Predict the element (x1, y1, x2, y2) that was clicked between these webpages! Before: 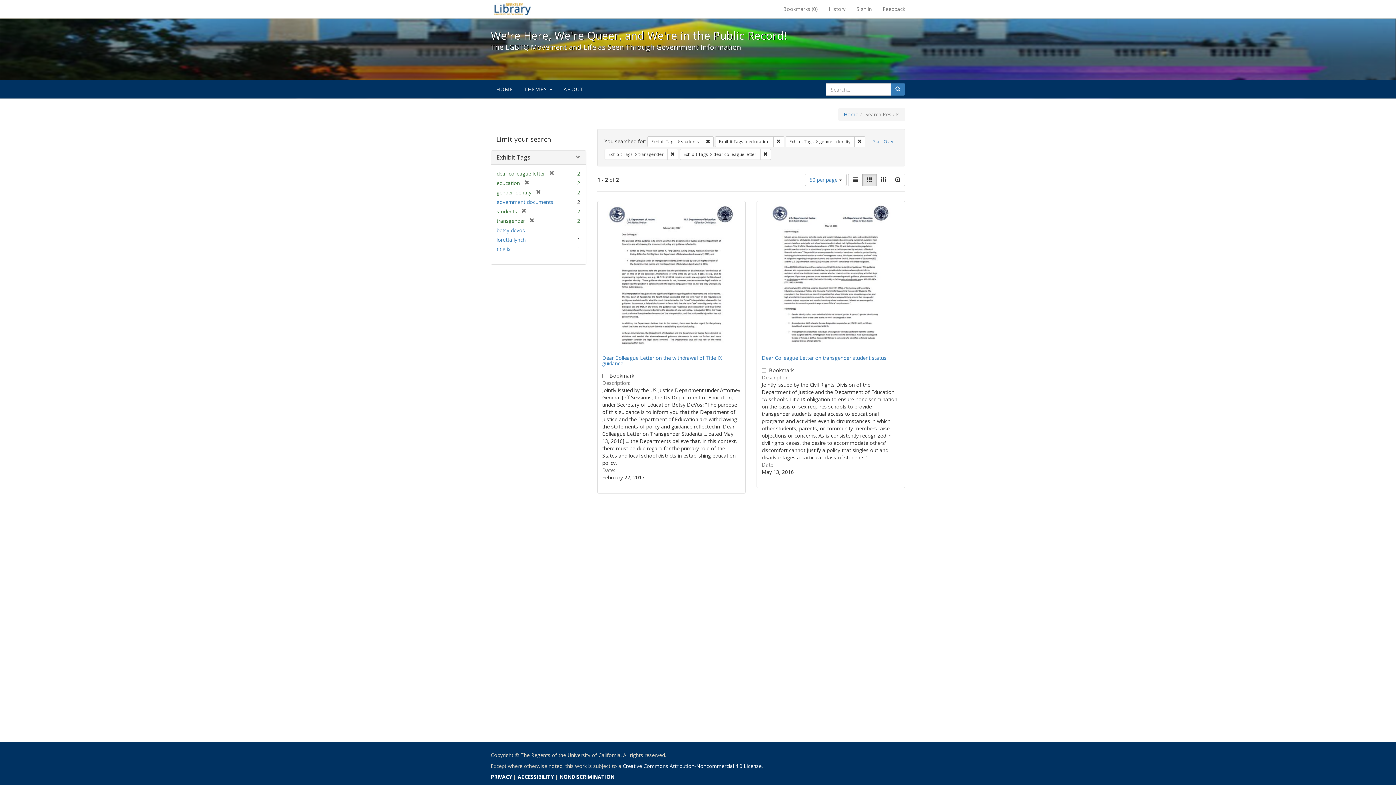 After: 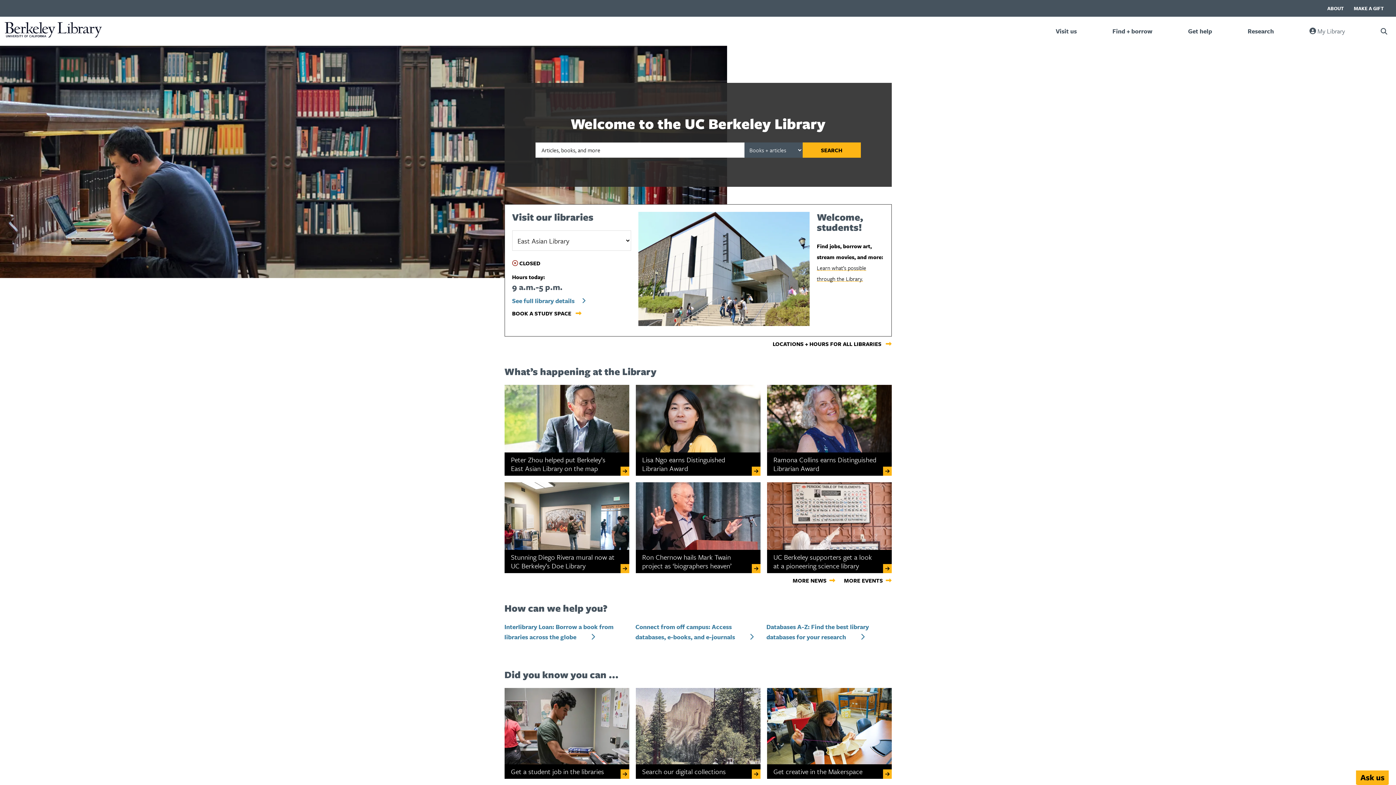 Action: bbox: (485, 0, 540, 18) label: We're Here, We're Queer, and We're in the Public Record! - Spotlight exhibits at the UC Berkeley Library